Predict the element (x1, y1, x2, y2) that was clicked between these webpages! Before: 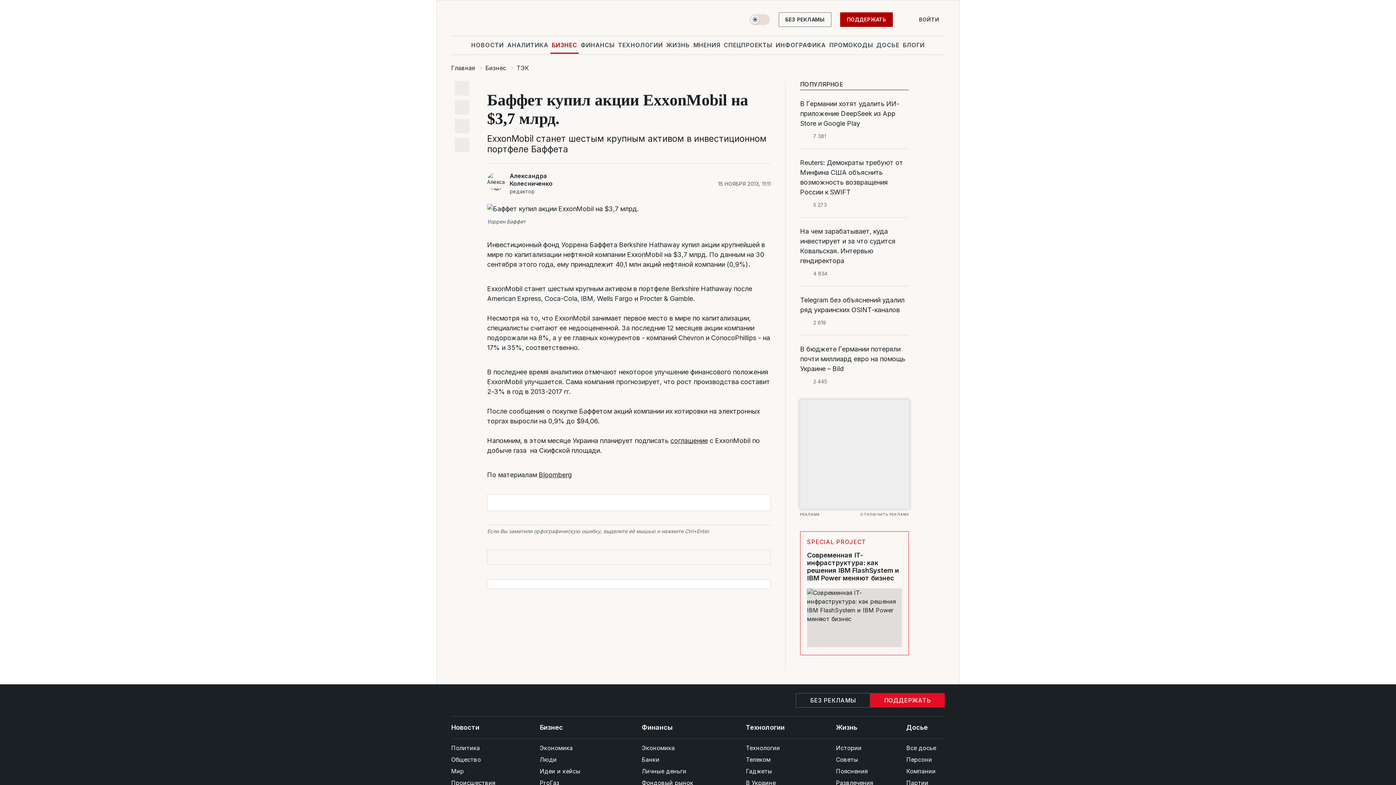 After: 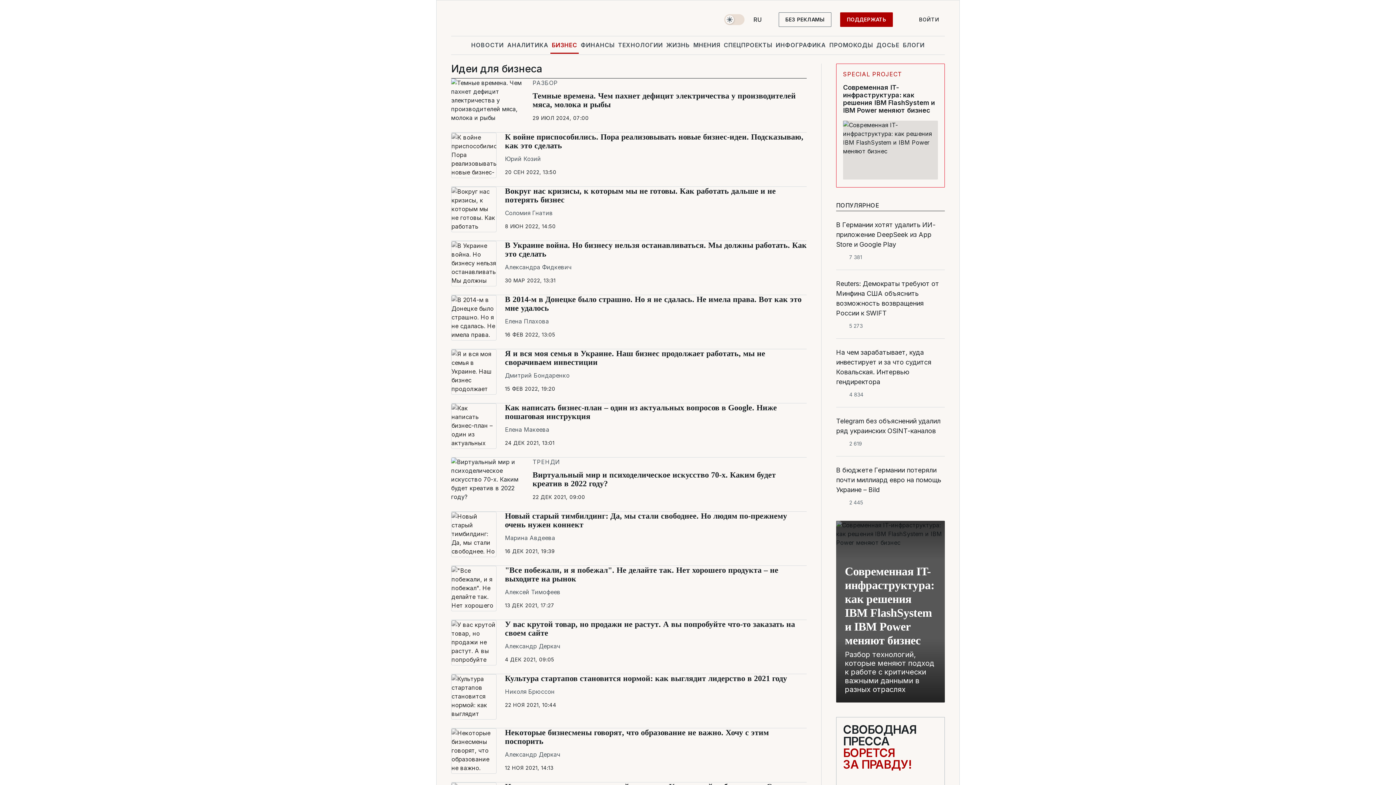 Action: bbox: (539, 765, 608, 777) label: Идеи и кейсы